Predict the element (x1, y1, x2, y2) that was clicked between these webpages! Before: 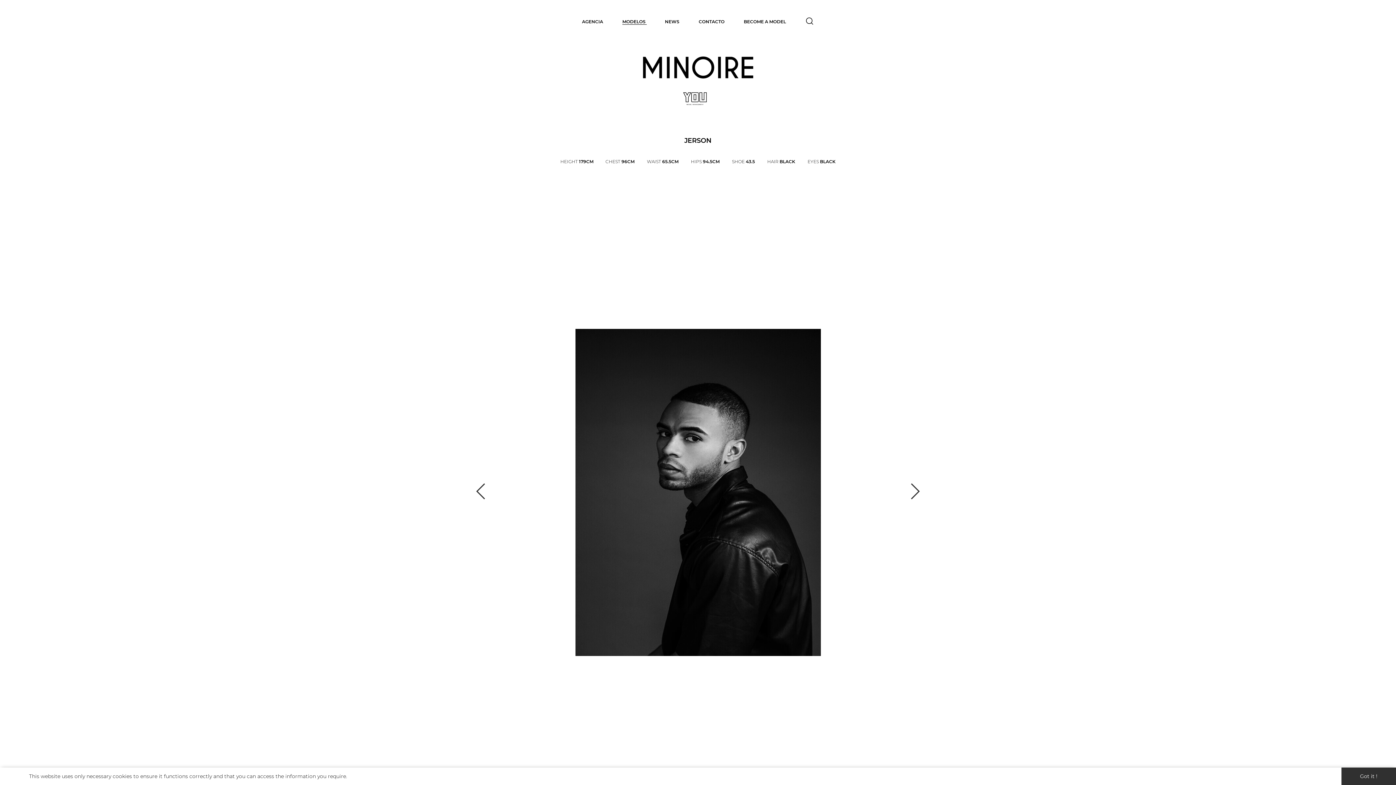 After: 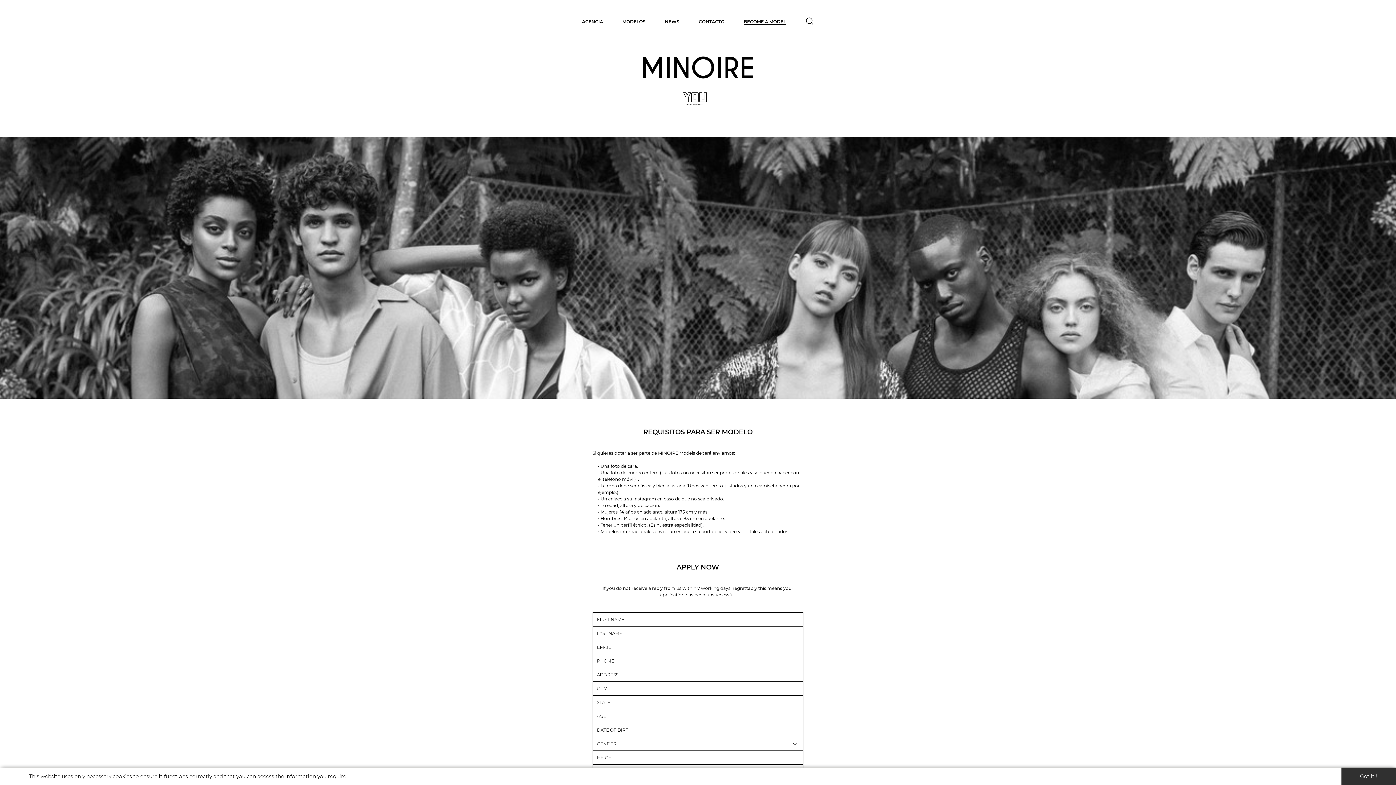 Action: bbox: (744, 18, 786, 24) label: BECOME A MODEL